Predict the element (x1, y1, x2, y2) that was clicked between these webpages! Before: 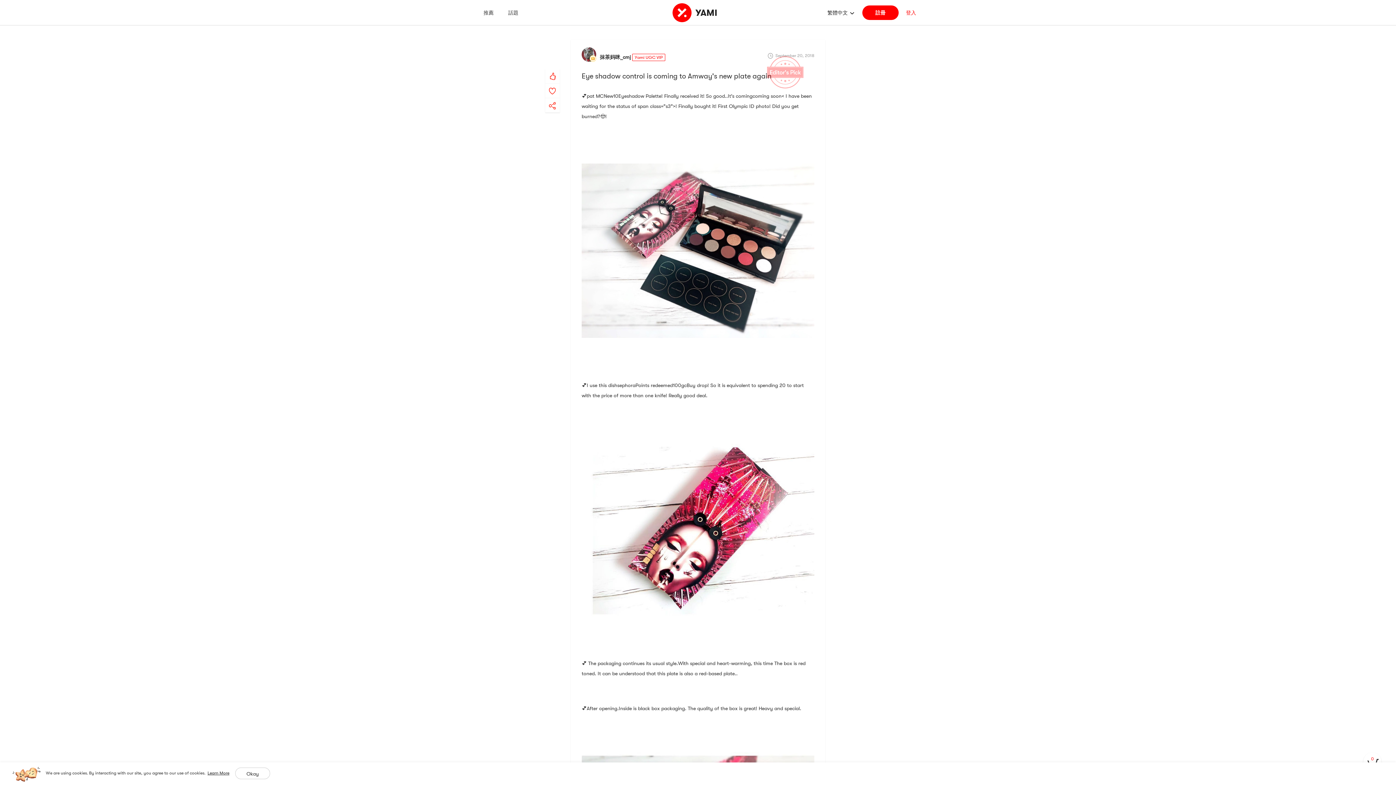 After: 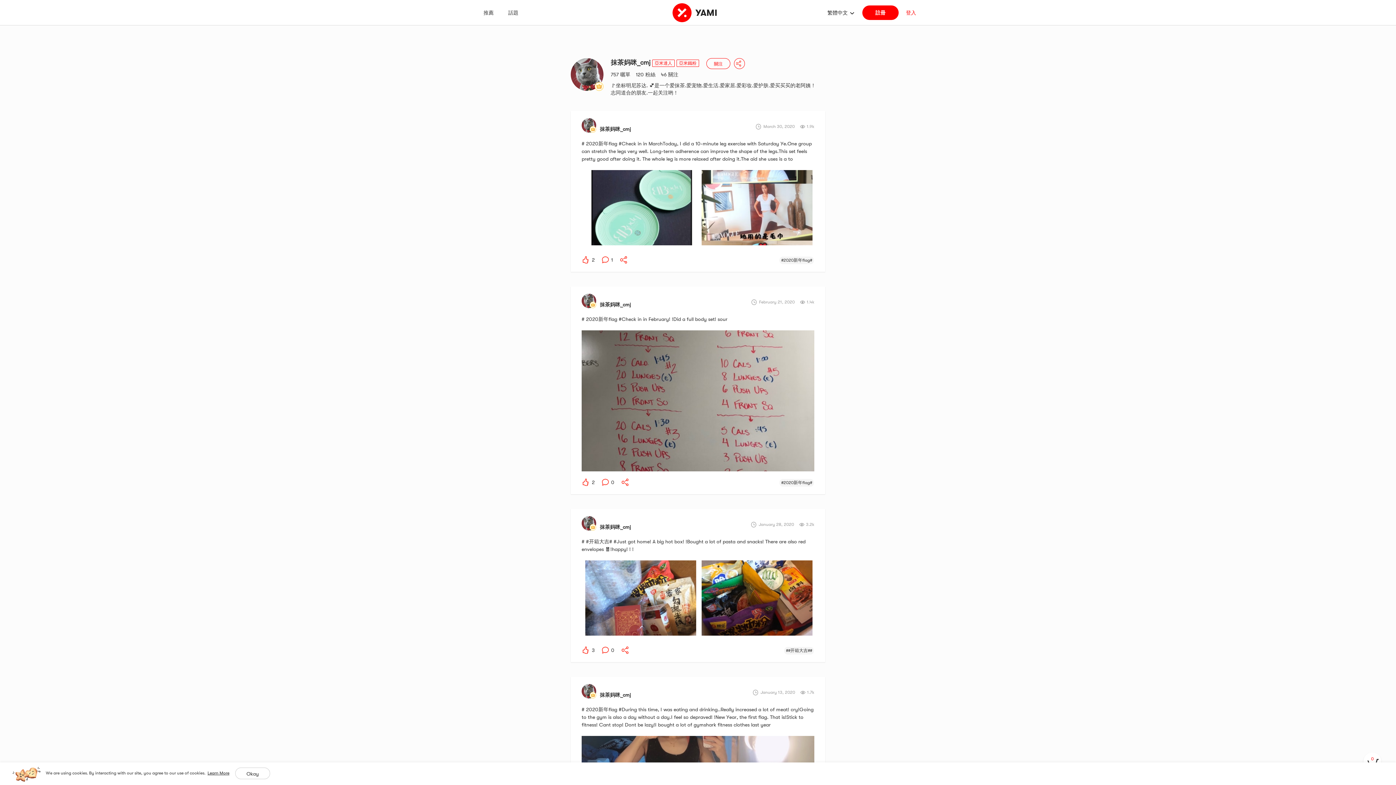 Action: bbox: (581, 47, 665, 69) label: 抹茶妈咪_cmj Yami UGC VIP